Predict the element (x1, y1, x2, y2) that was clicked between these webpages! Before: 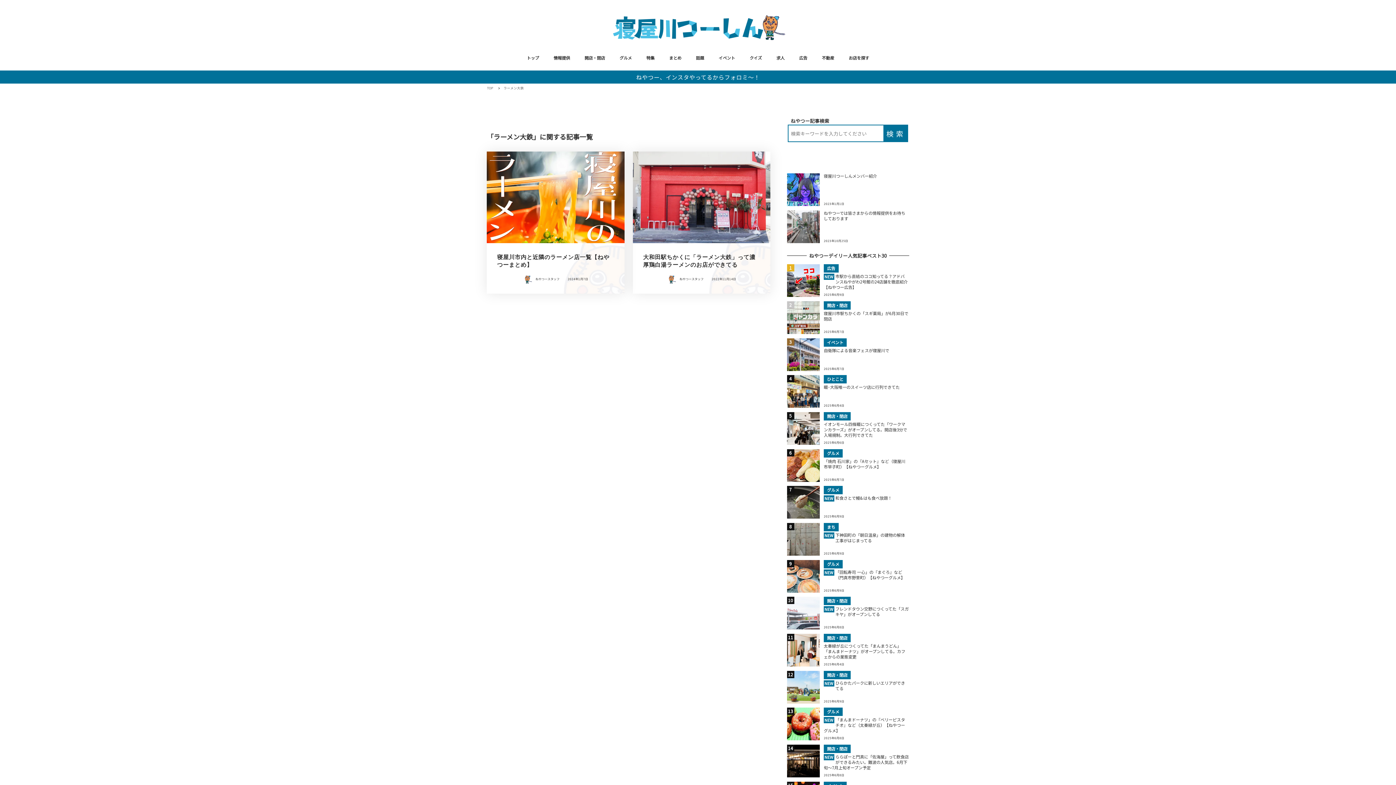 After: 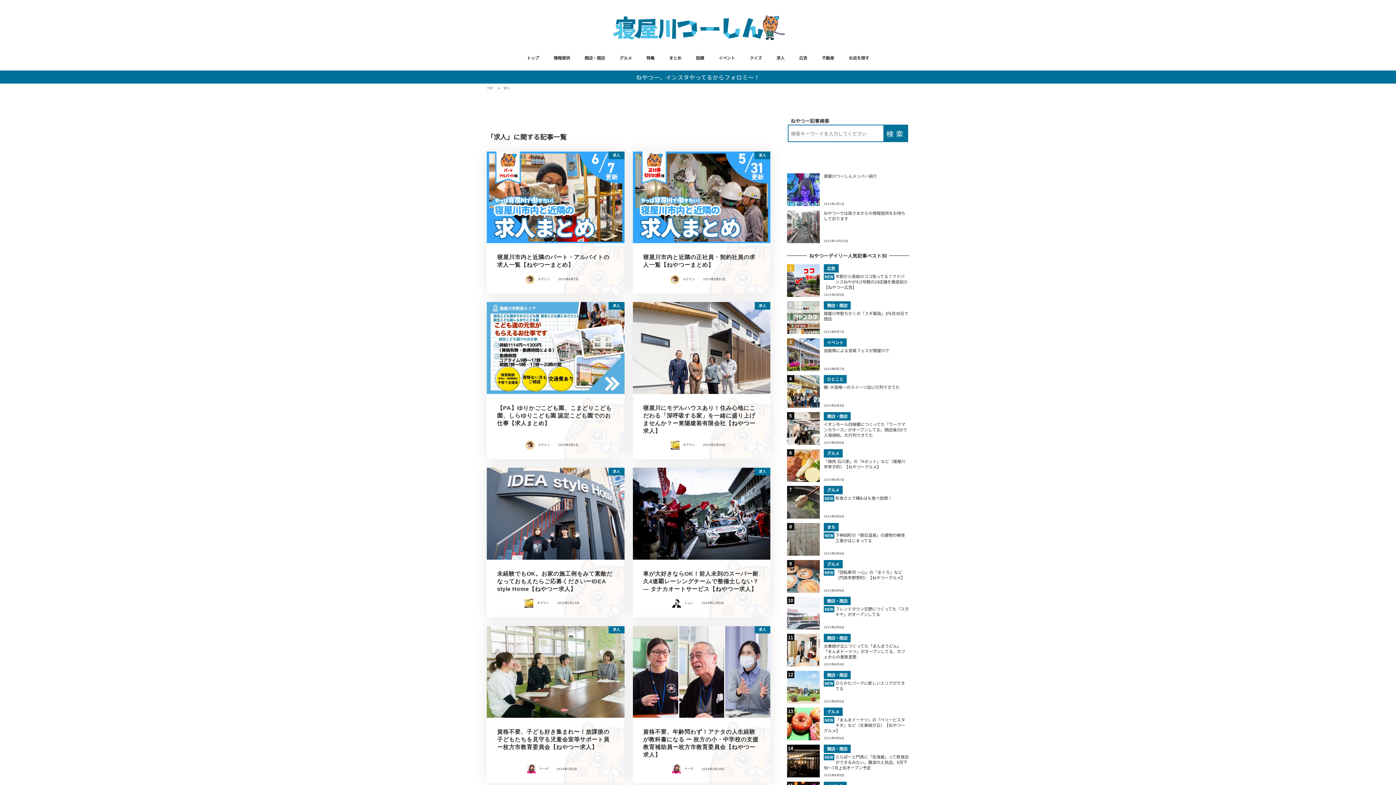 Action: label: 求人 bbox: (769, 45, 792, 70)